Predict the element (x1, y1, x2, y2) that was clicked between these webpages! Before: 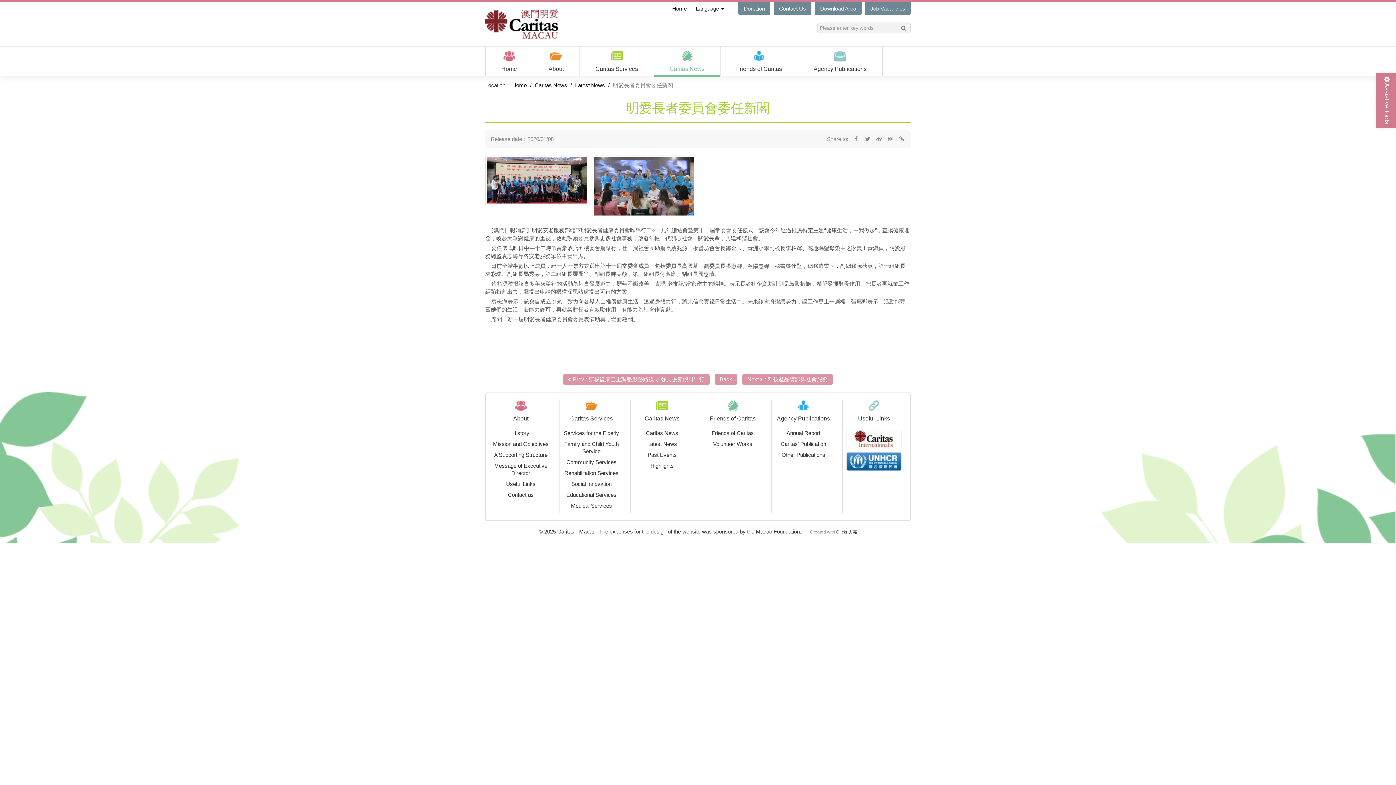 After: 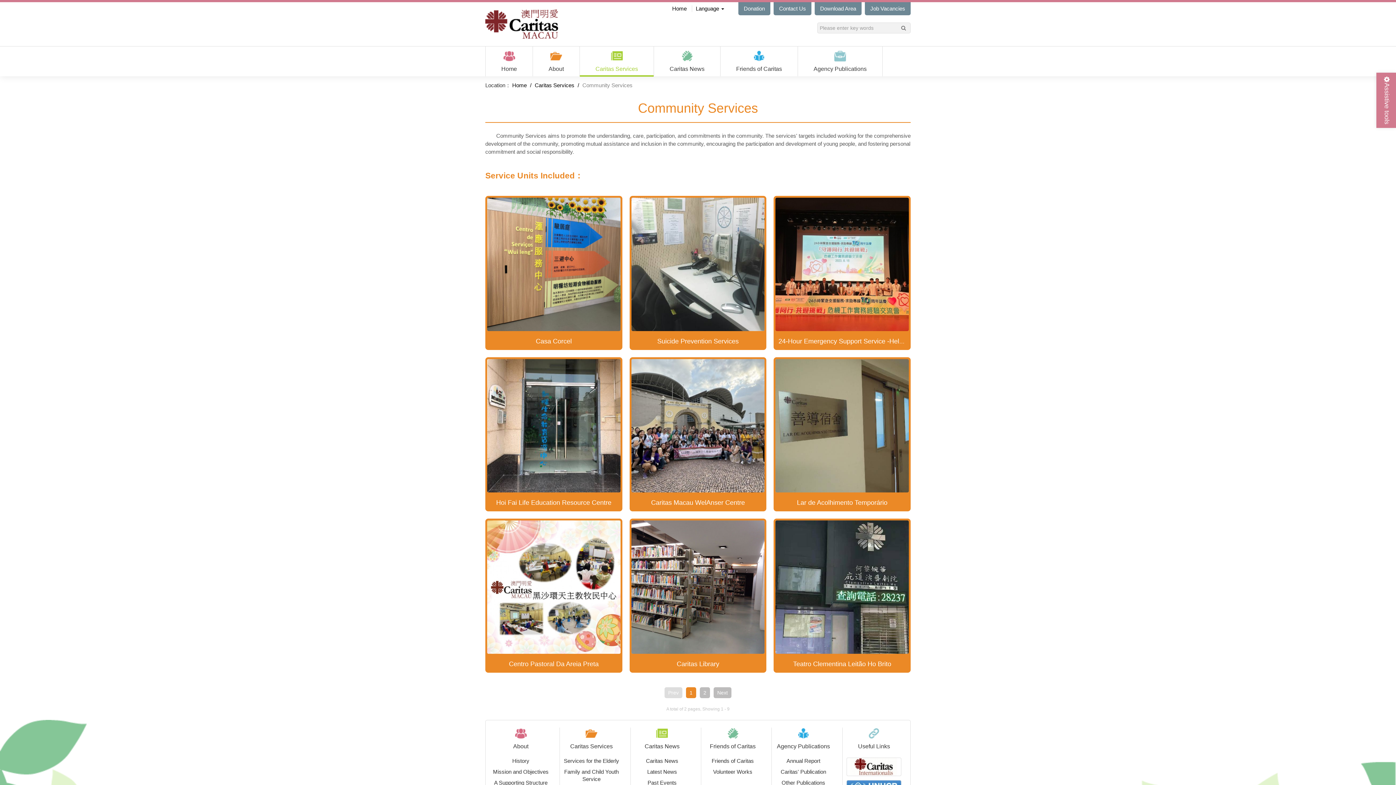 Action: label: Community Services bbox: (566, 459, 616, 465)